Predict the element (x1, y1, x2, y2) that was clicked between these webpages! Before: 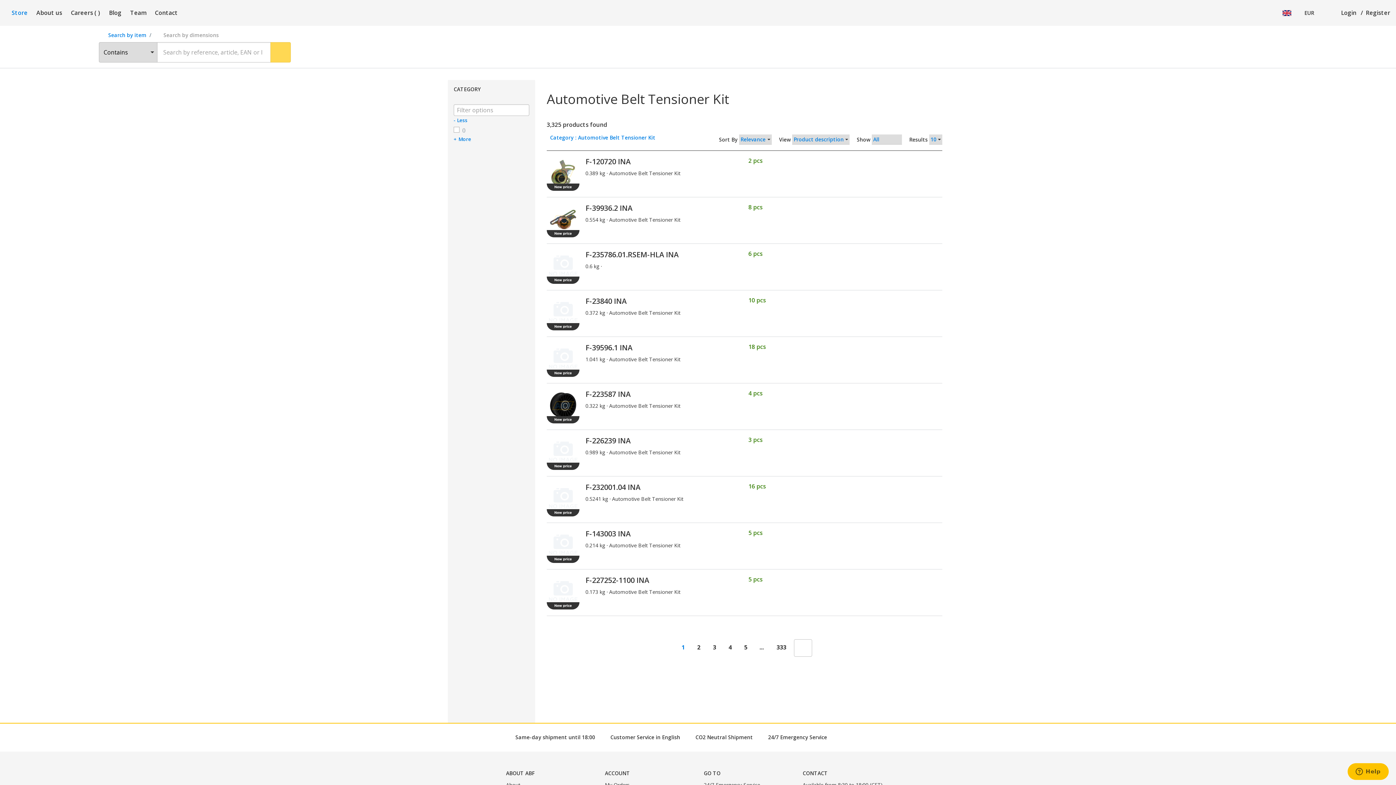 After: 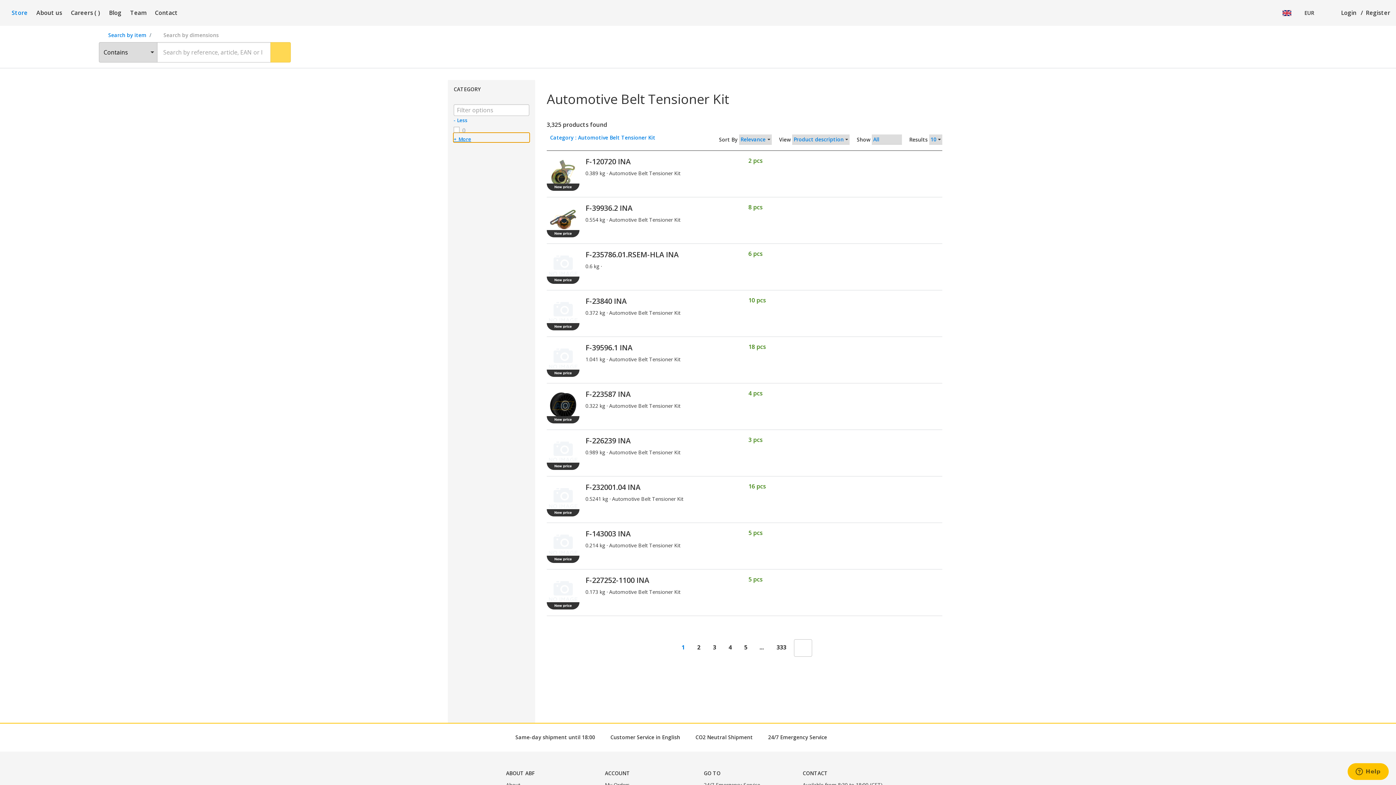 Action: label: + More bbox: (453, 133, 529, 142)